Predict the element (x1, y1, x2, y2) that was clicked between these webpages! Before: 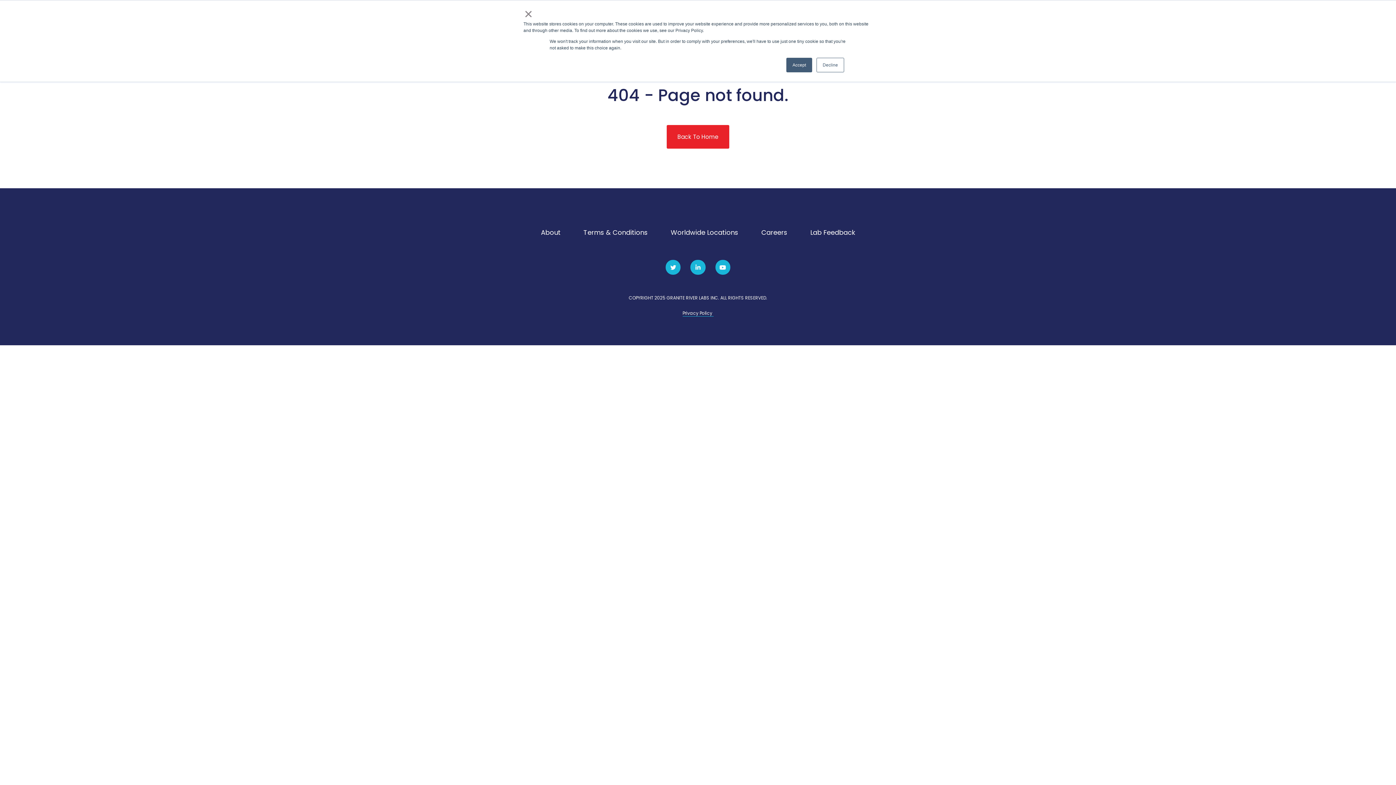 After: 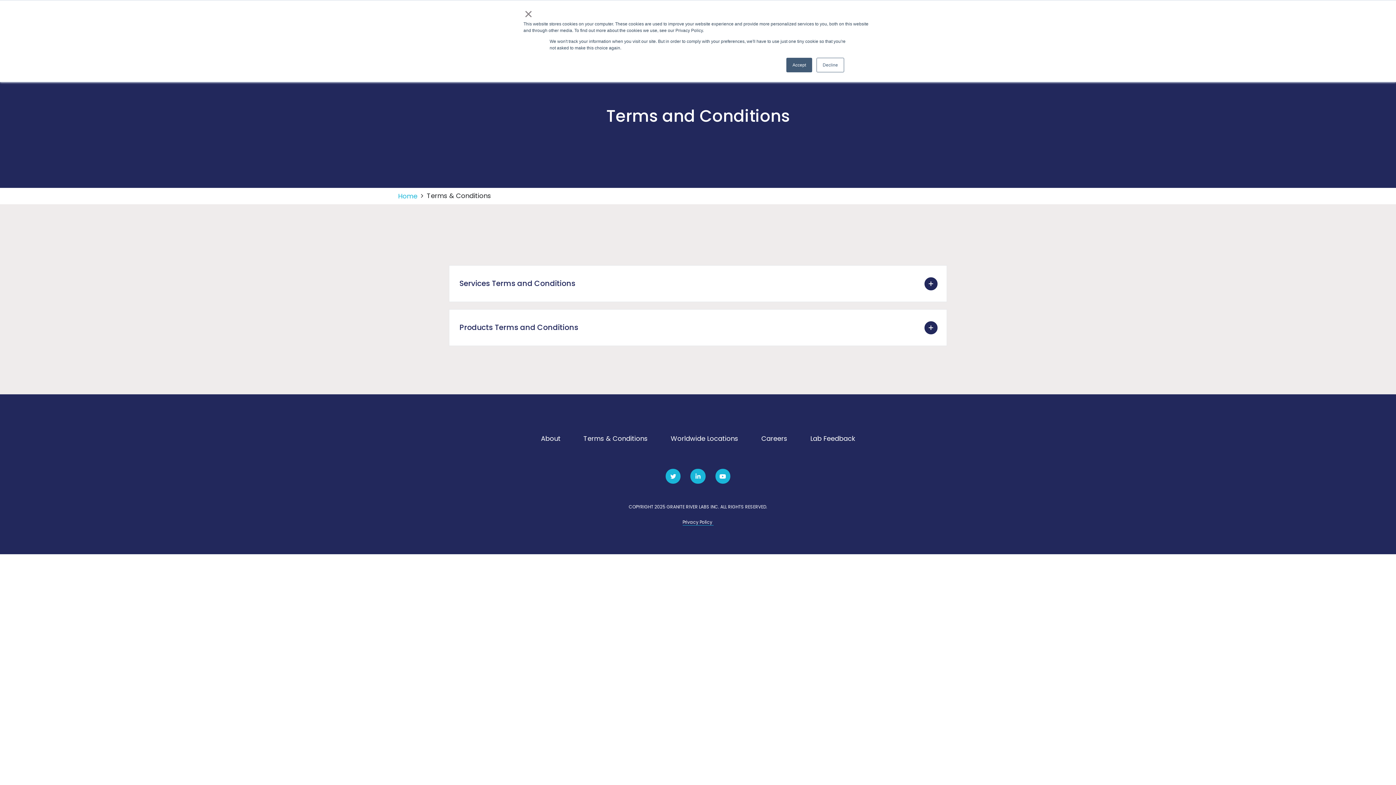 Action: bbox: (583, 227, 648, 237) label: Terms & Conditions